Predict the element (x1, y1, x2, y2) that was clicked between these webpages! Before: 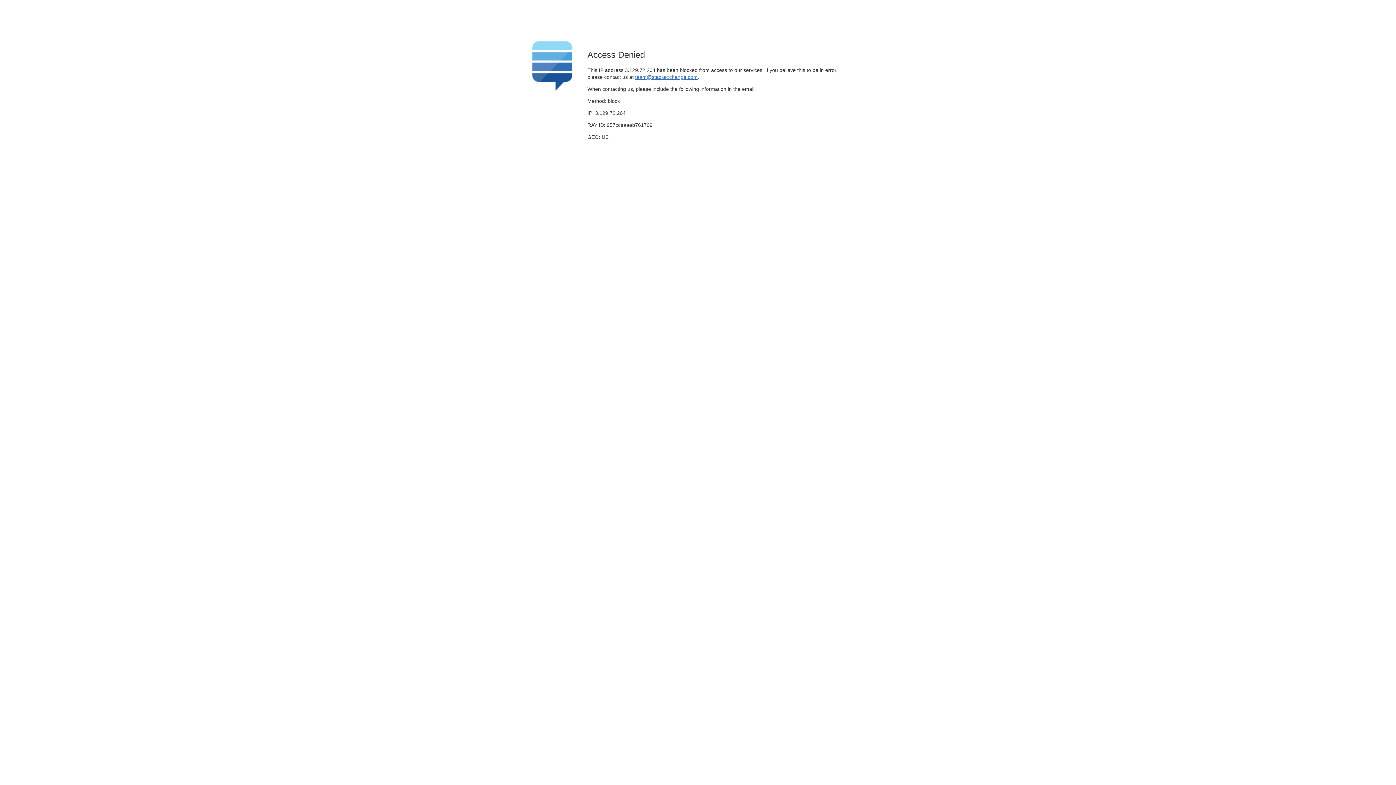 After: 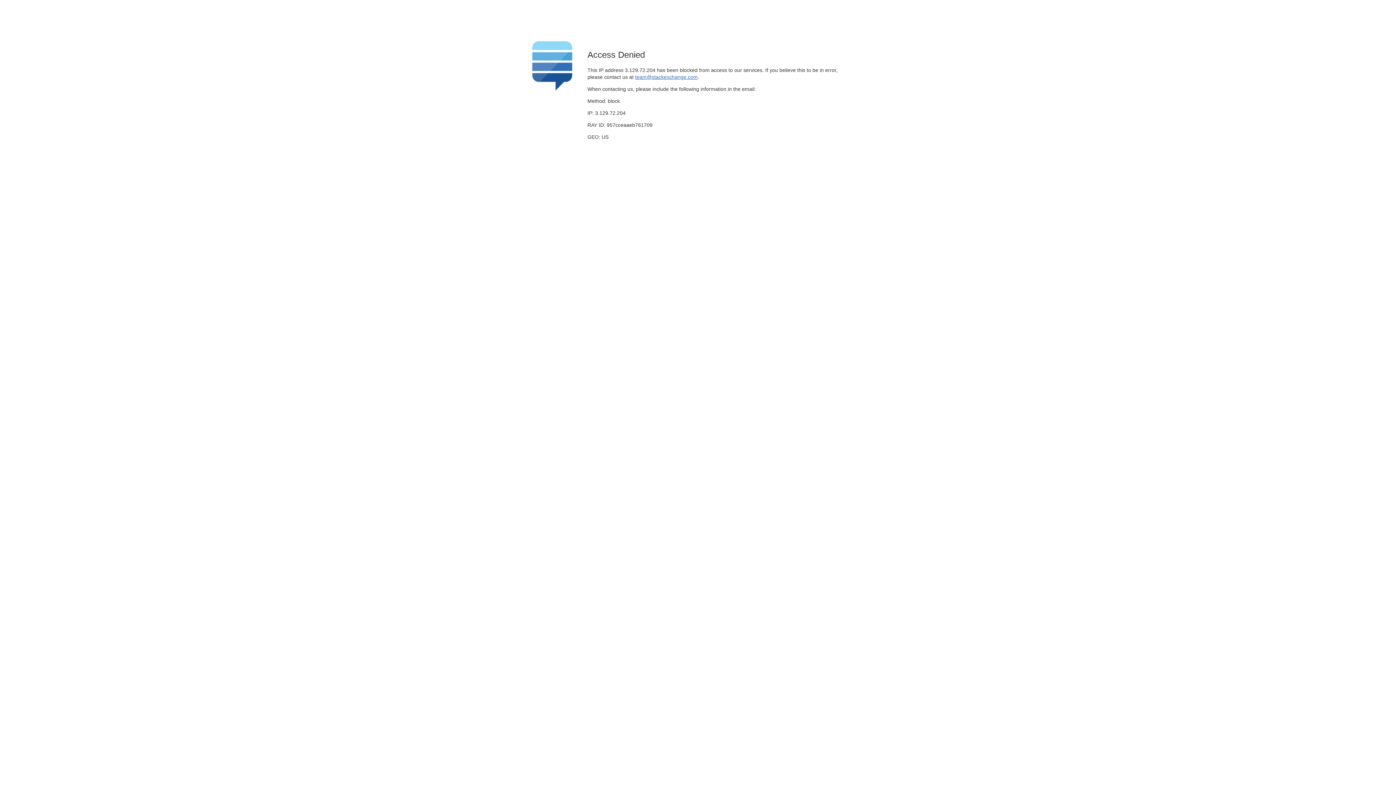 Action: label: team@stackexchange.com bbox: (635, 74, 697, 79)